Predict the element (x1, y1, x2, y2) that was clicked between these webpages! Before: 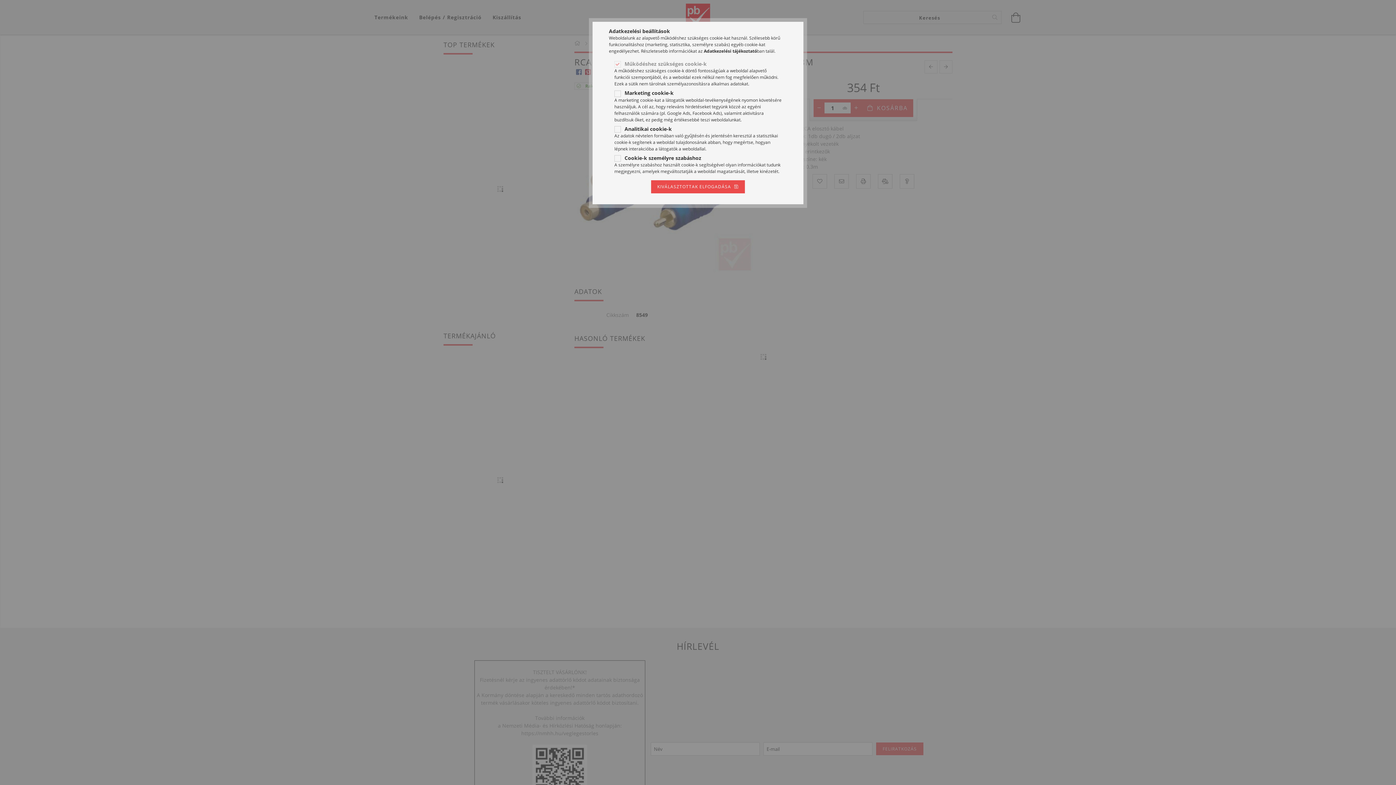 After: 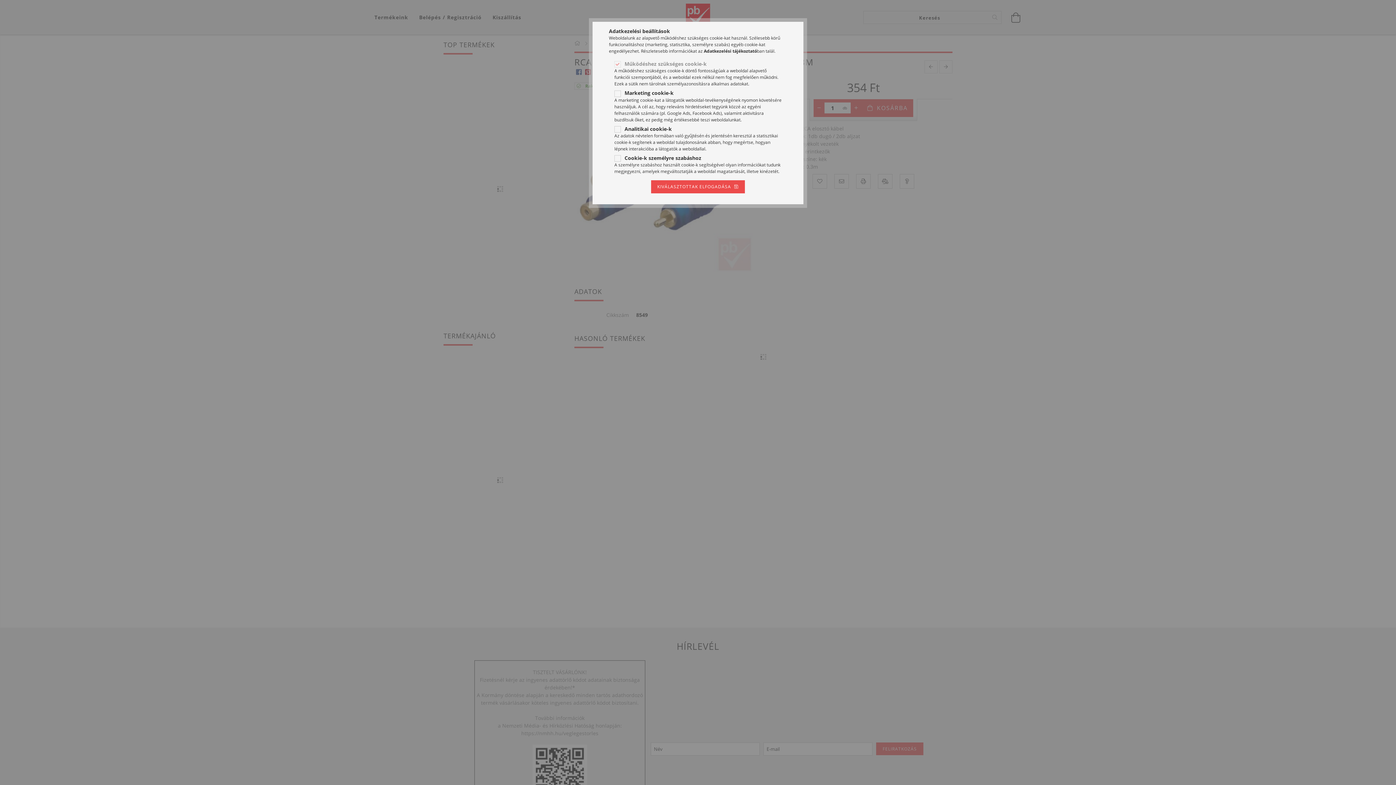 Action: label: Adatkezelési tájékoztató bbox: (704, 48, 757, 54)